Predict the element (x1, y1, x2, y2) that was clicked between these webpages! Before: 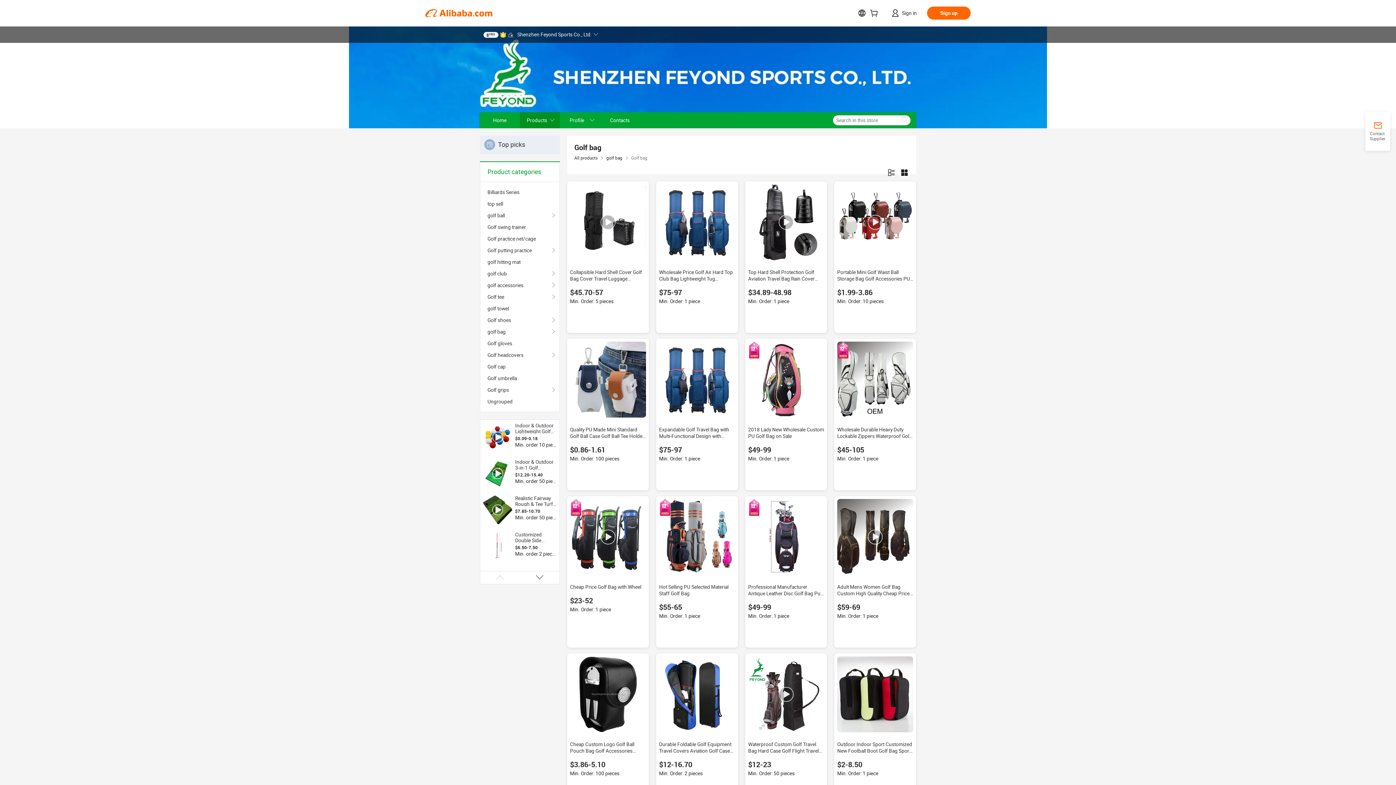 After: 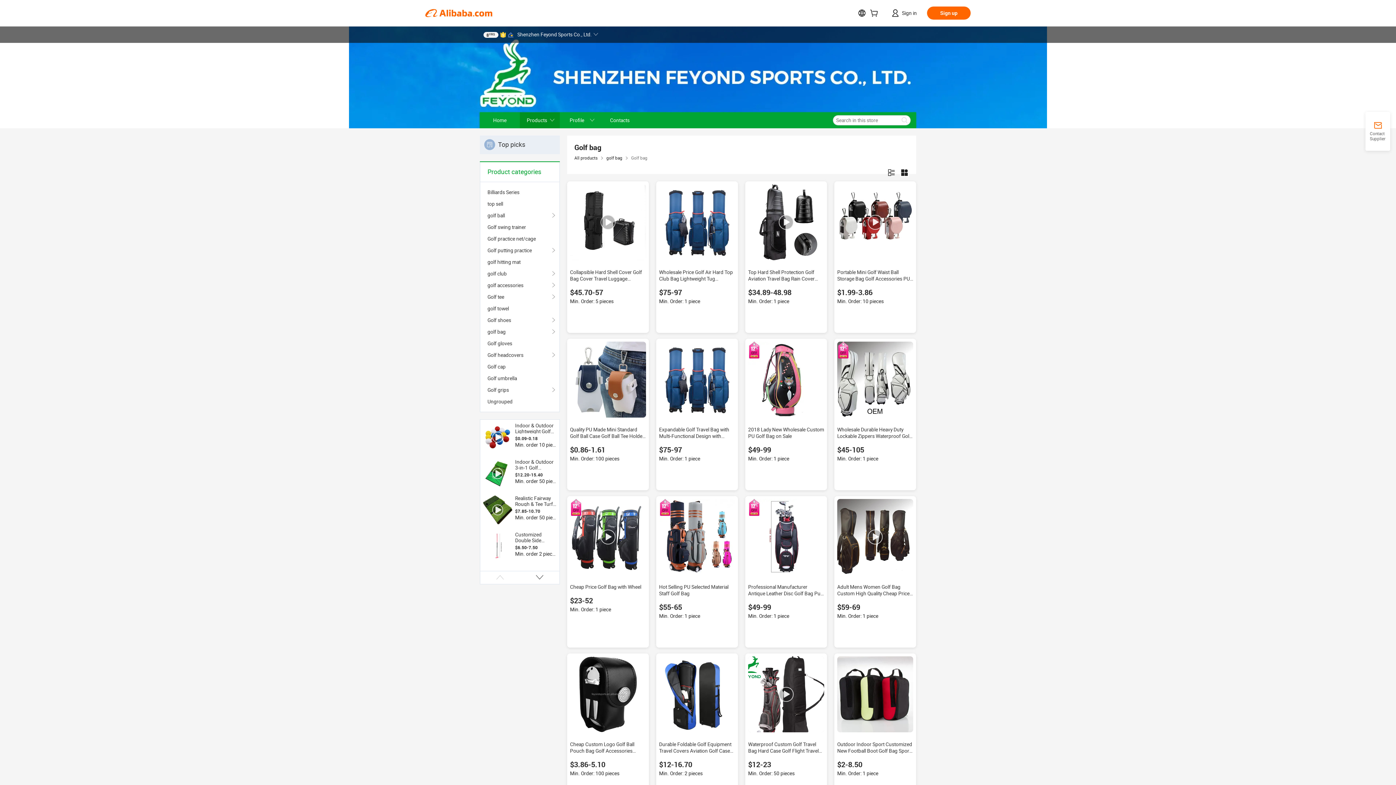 Action: bbox: (748, 656, 824, 732)